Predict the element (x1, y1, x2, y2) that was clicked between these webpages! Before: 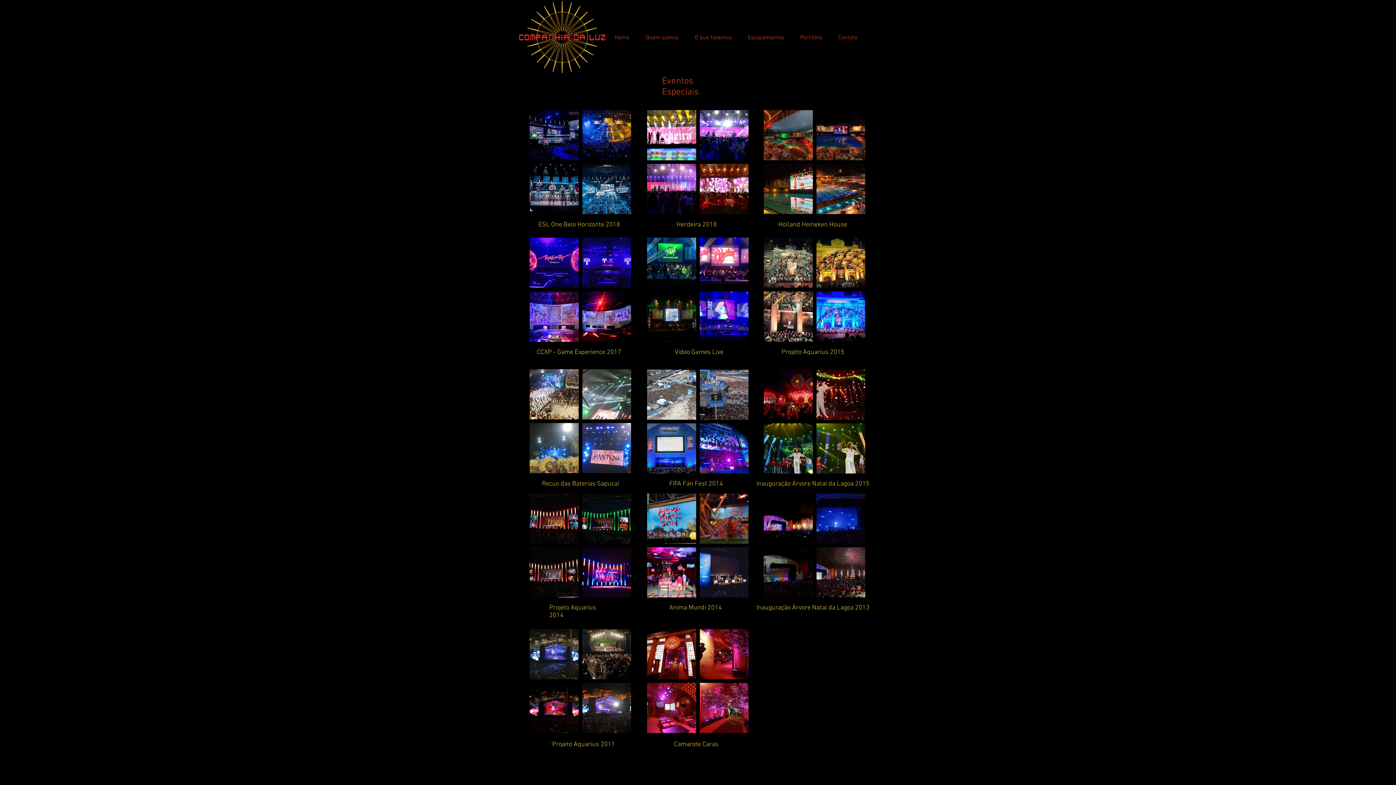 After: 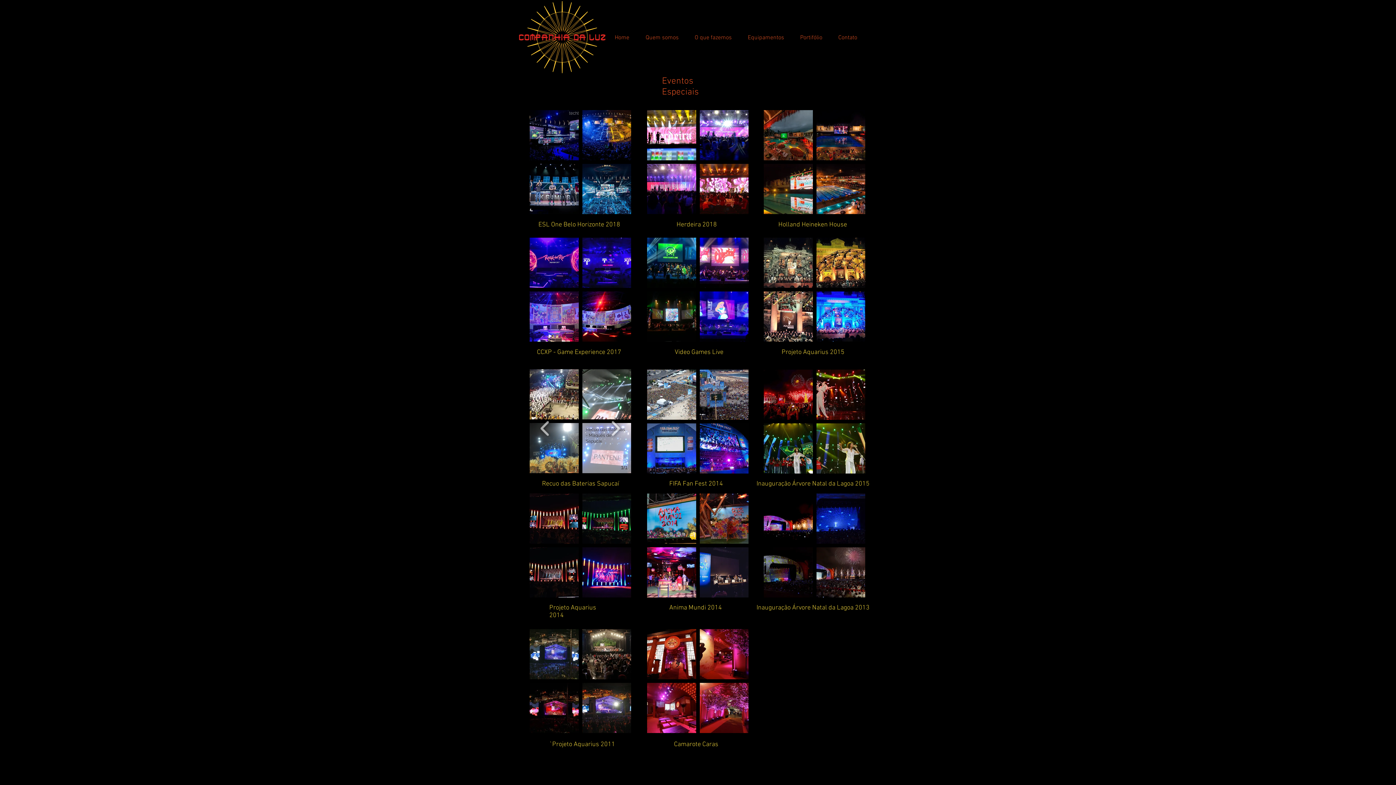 Action: label: Recuo das Baterias - Maquês de Sapucaí bbox: (582, 423, 631, 473)